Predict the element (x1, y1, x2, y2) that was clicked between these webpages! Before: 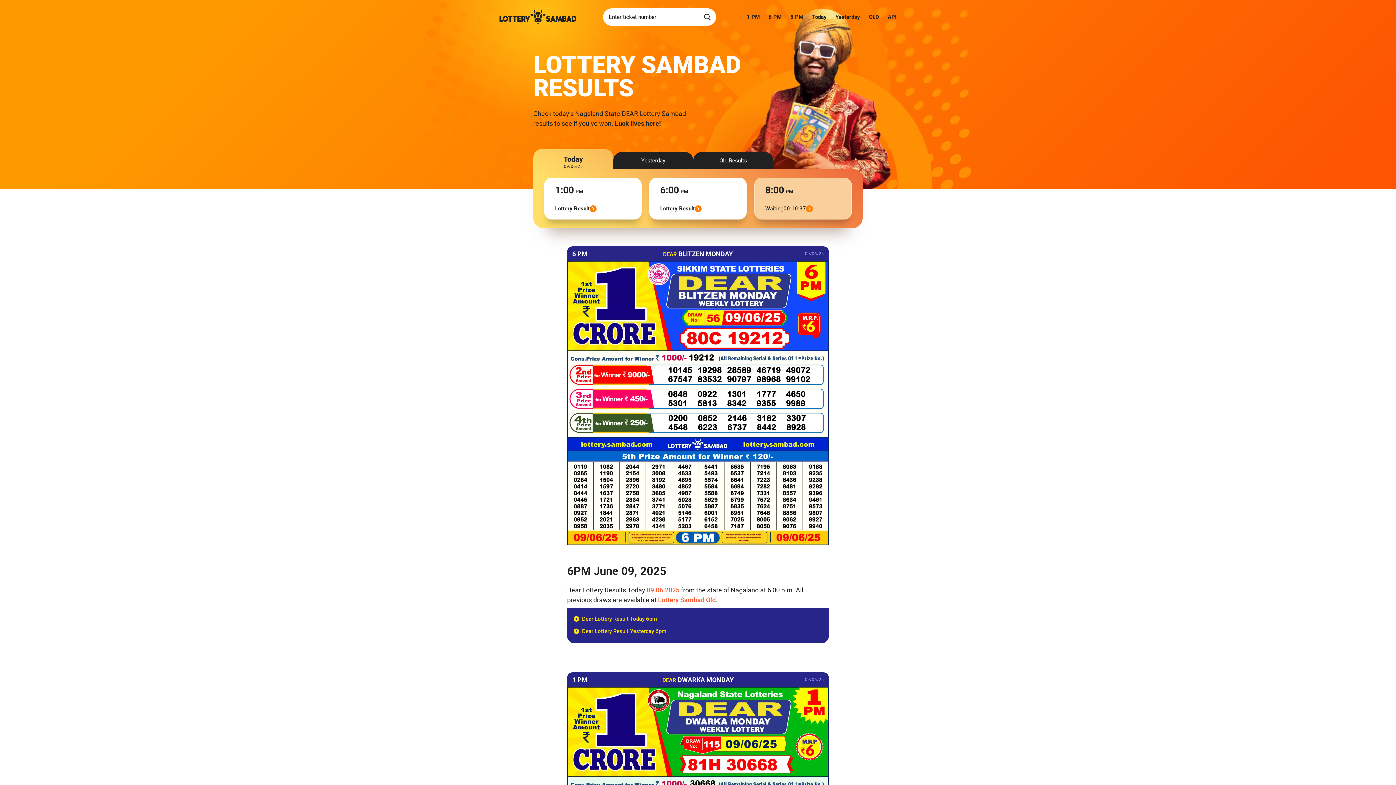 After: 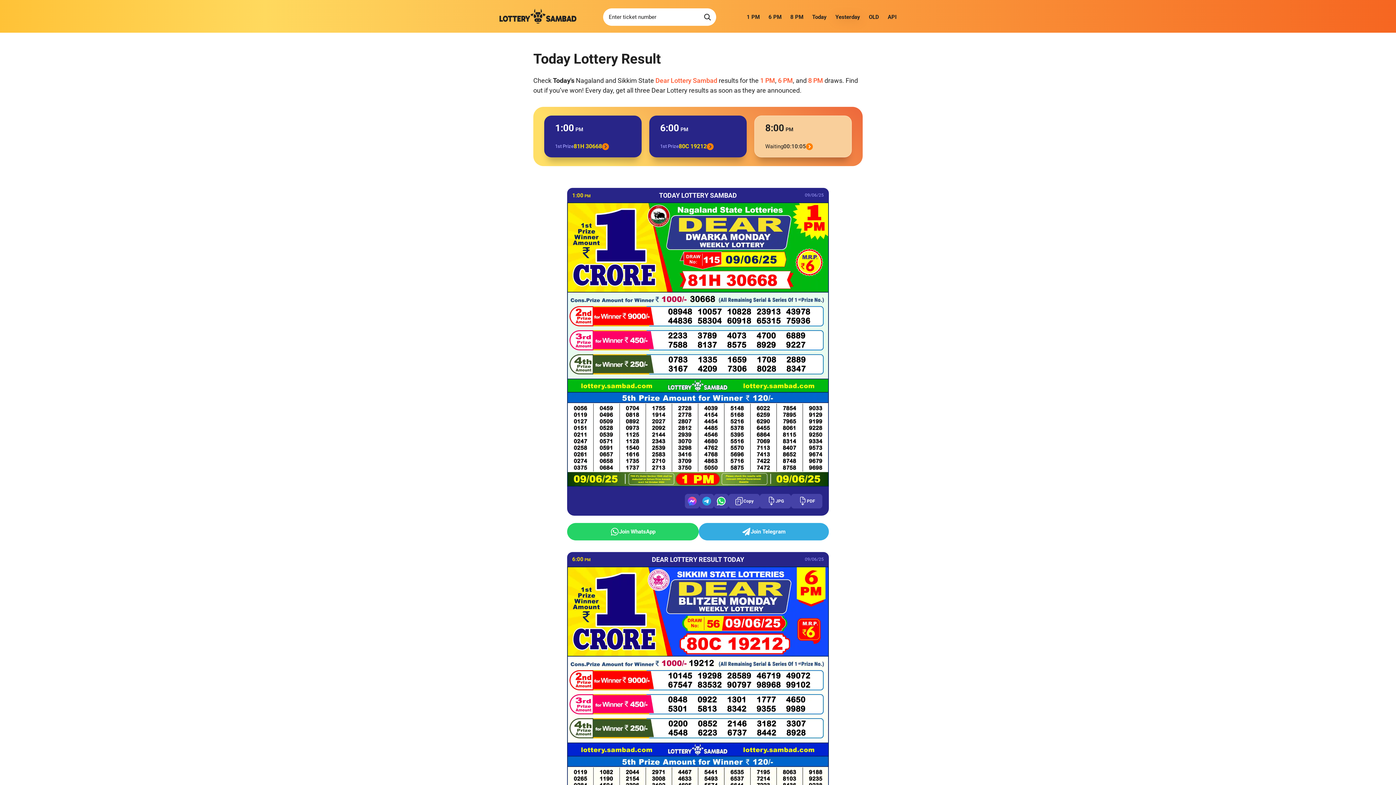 Action: label: Today bbox: (808, 11, 831, 22)